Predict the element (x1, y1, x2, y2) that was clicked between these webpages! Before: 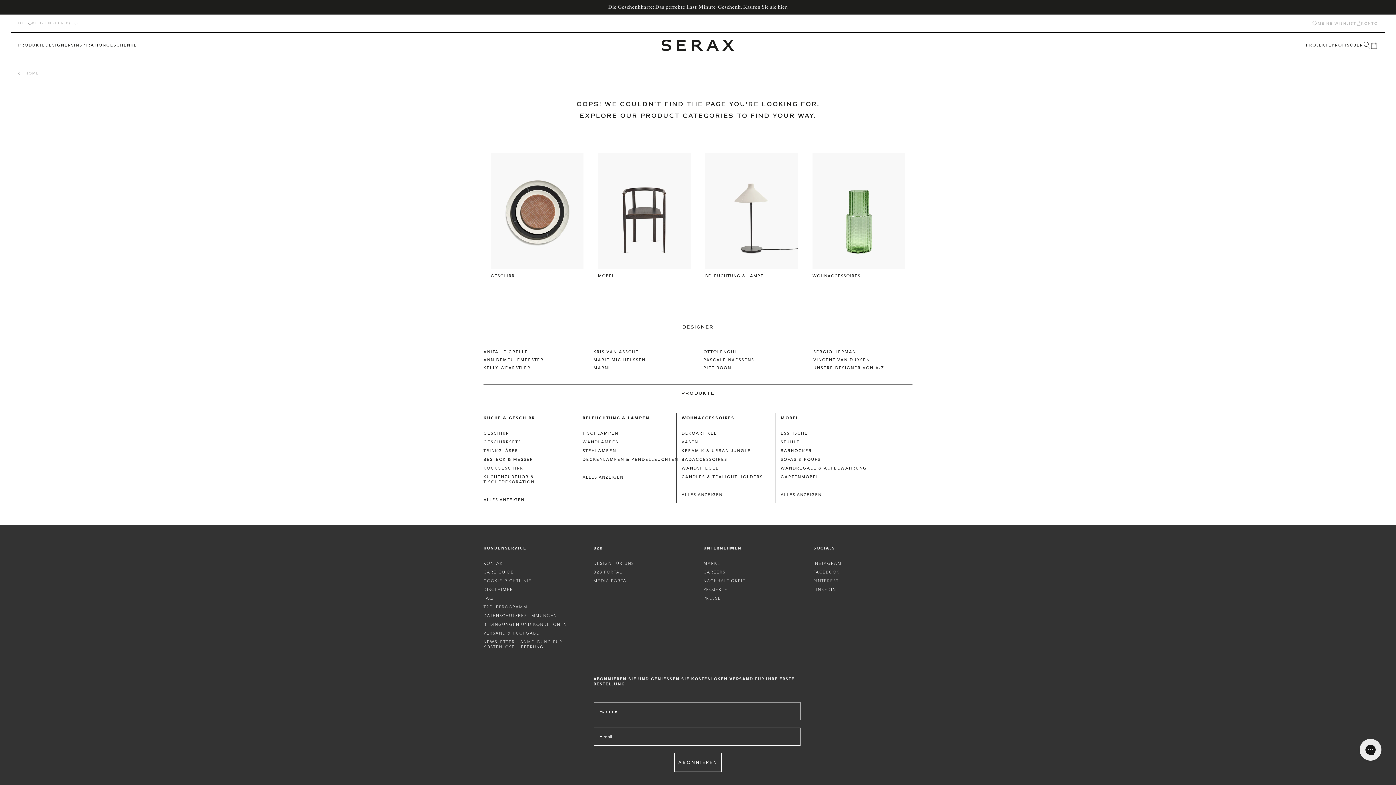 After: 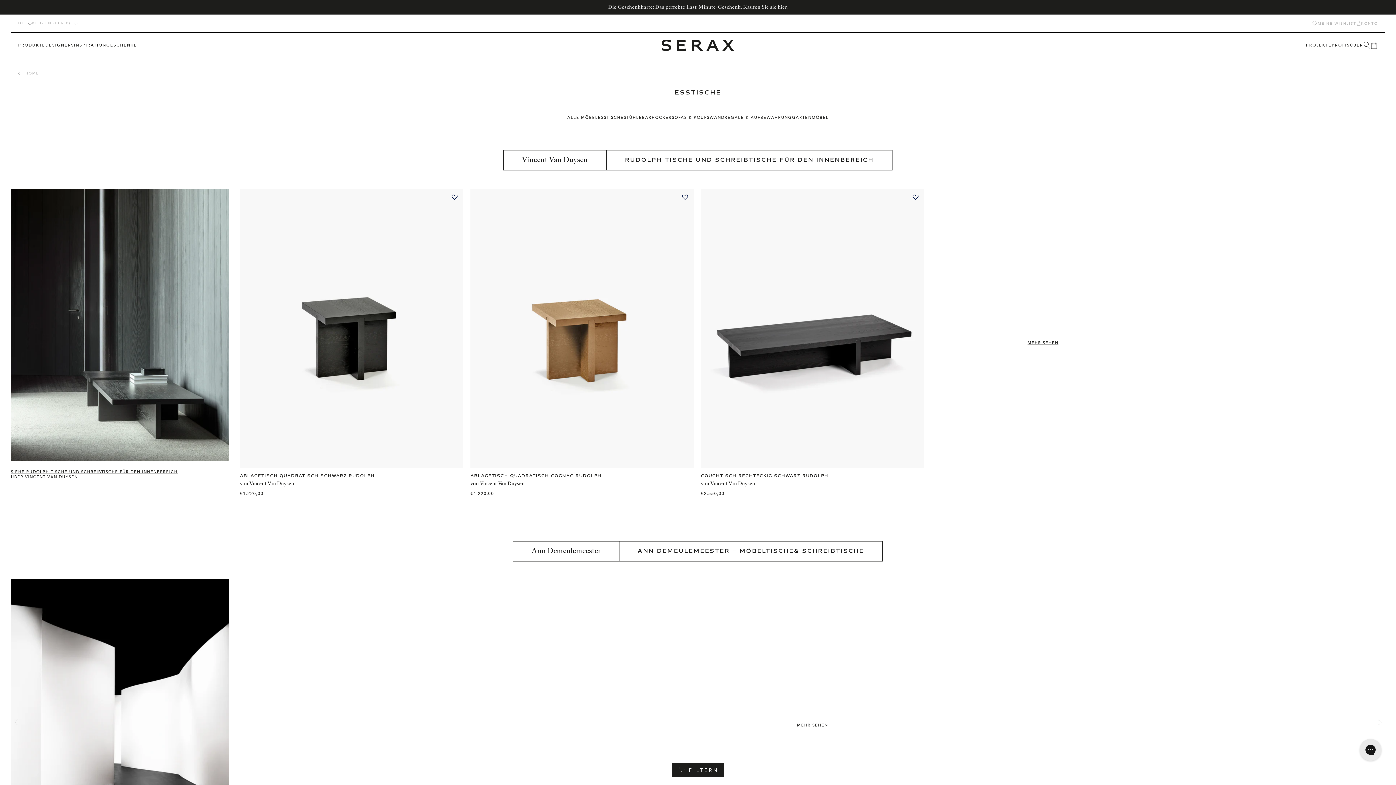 Action: label: ESSTISCHE bbox: (780, 429, 880, 437)